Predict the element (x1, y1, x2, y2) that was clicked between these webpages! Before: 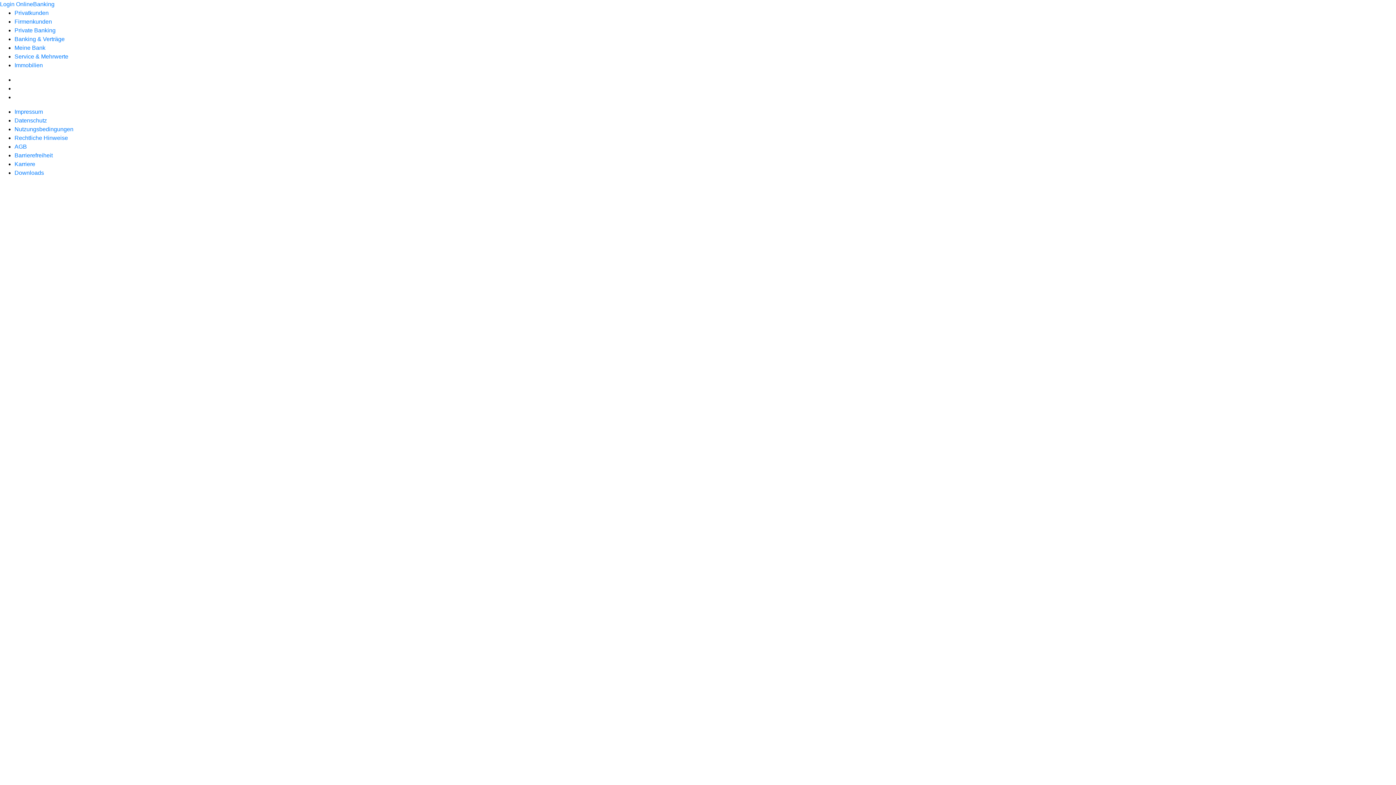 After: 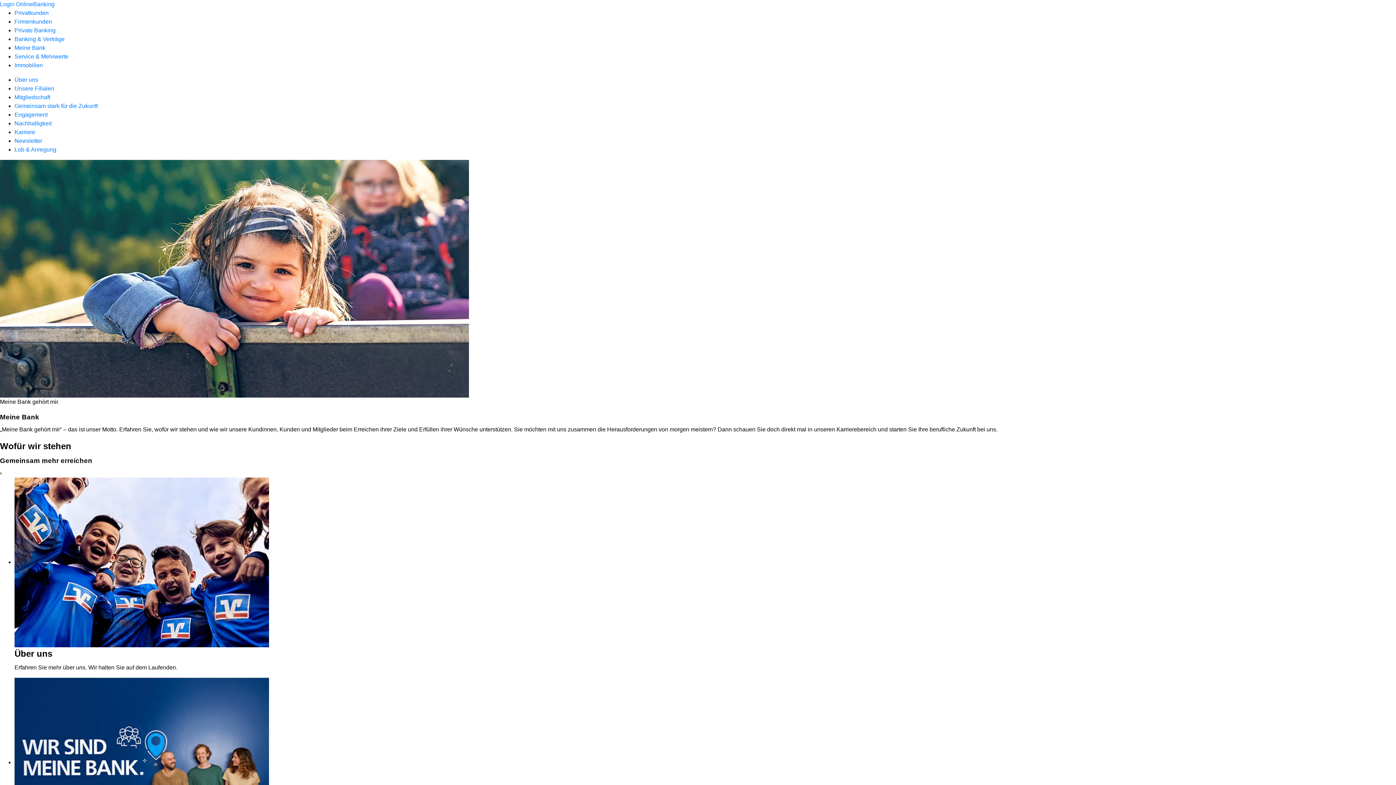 Action: bbox: (14, 44, 45, 50) label: Meine Bank